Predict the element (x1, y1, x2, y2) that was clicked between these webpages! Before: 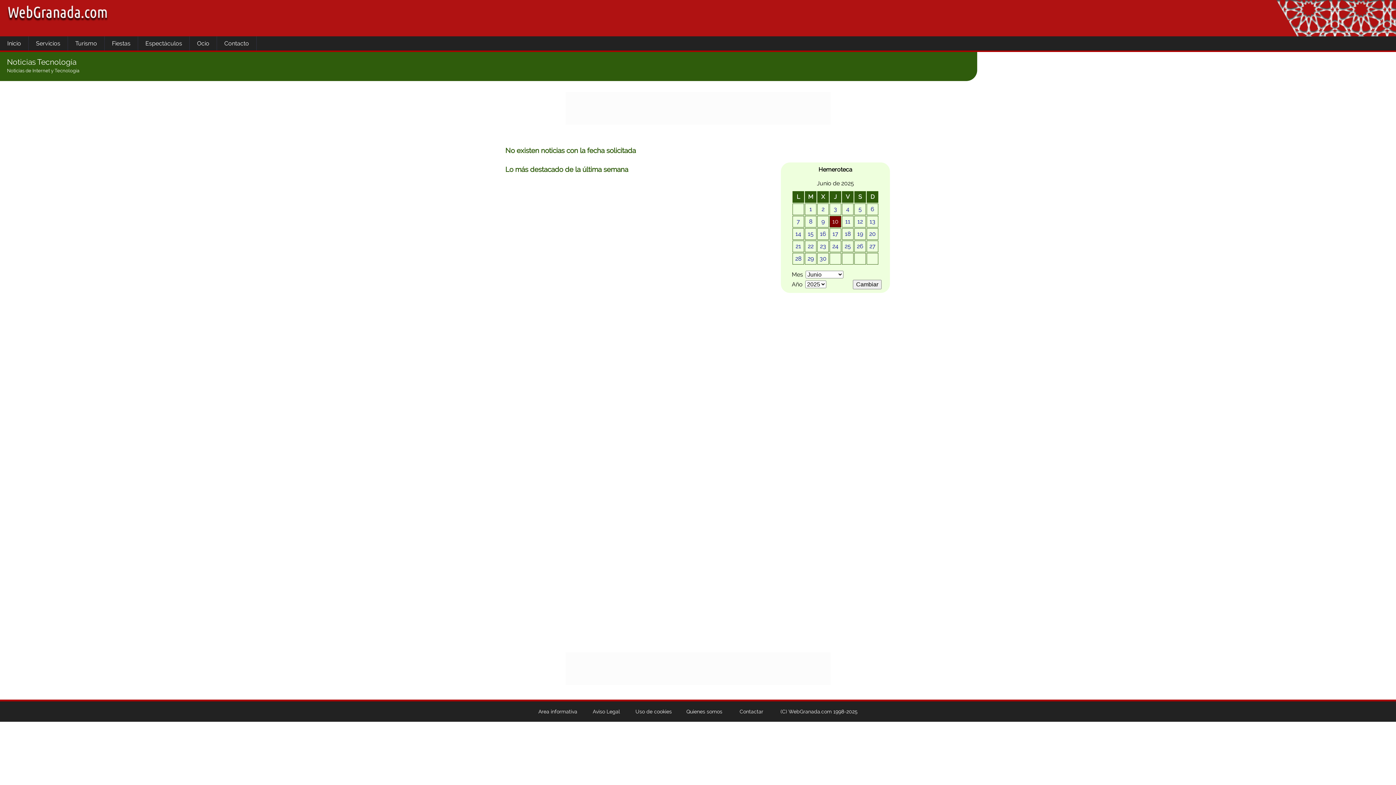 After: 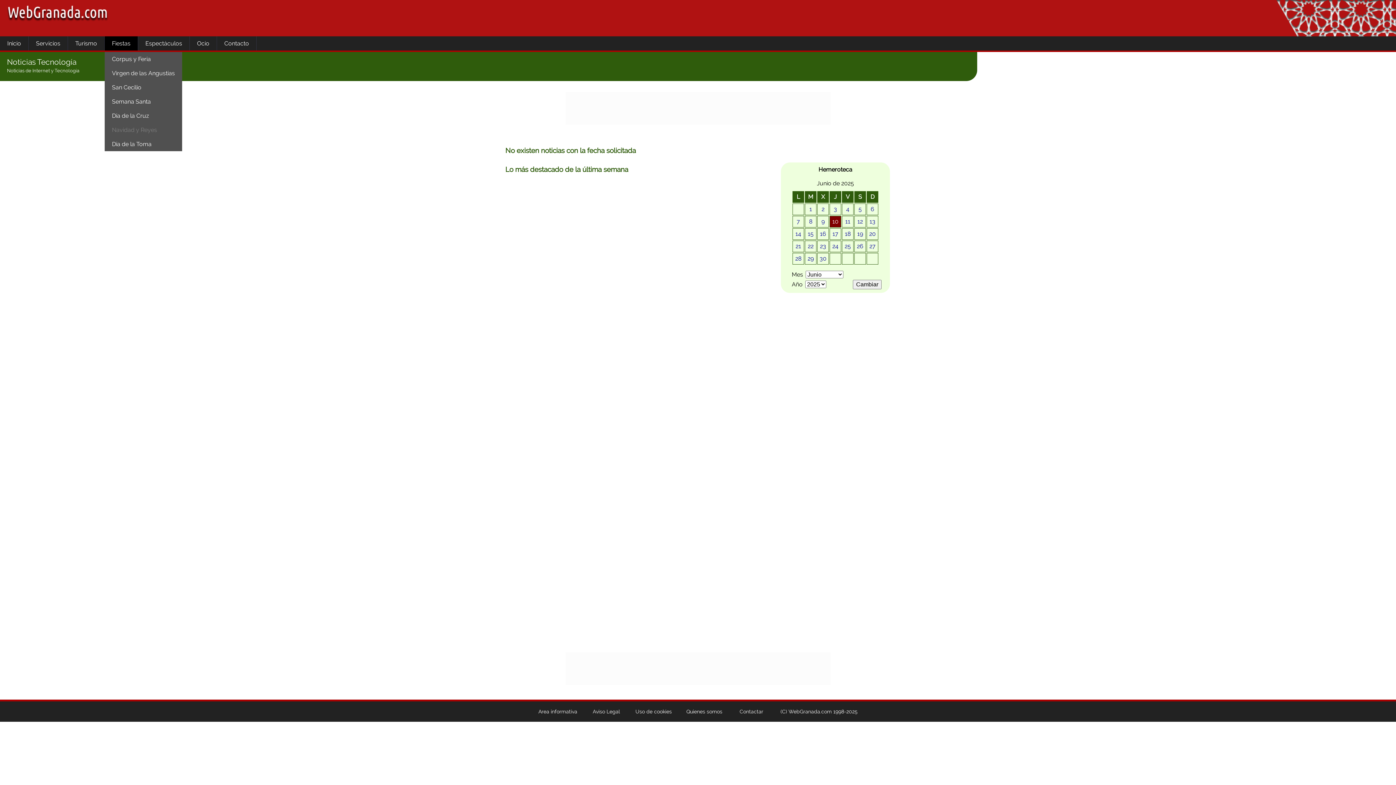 Action: label: Fiestas bbox: (104, 36, 137, 50)